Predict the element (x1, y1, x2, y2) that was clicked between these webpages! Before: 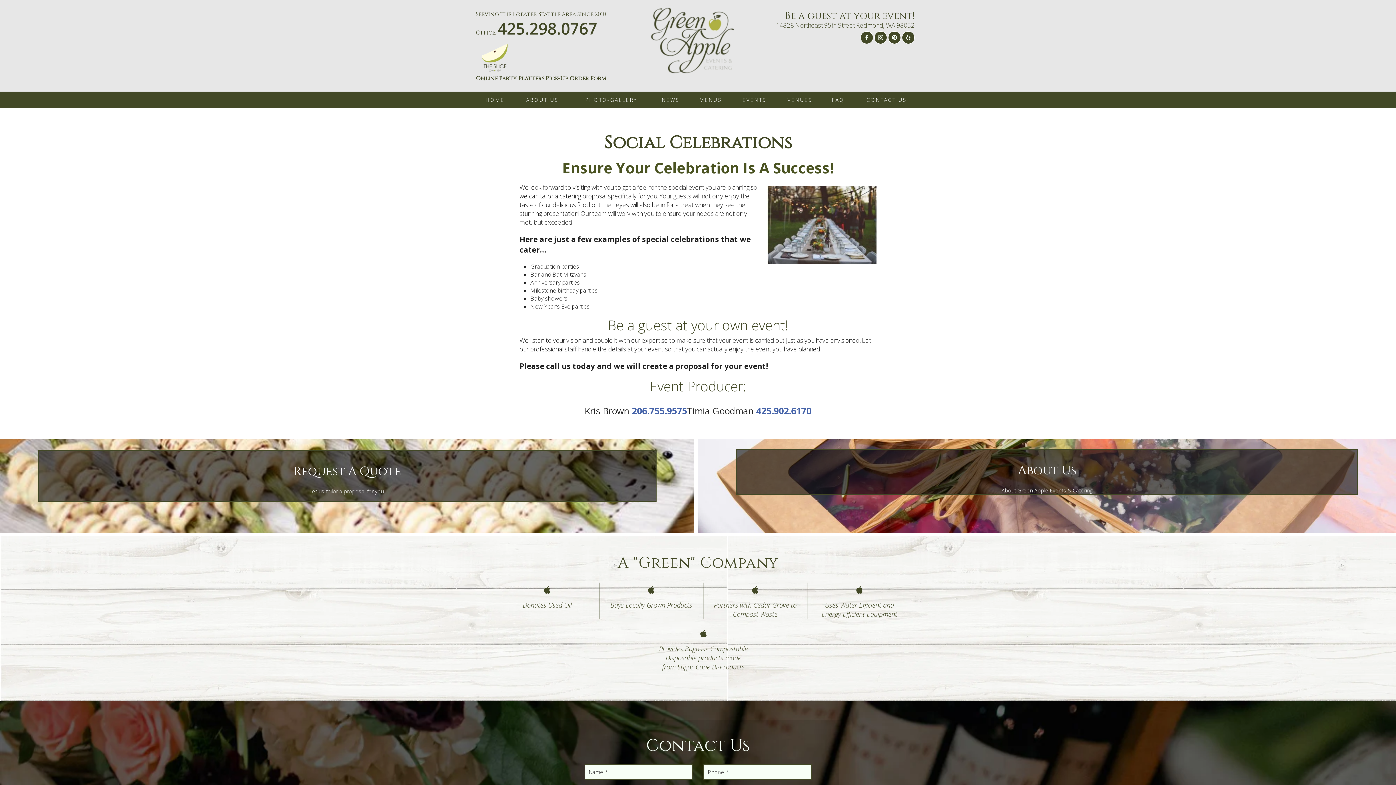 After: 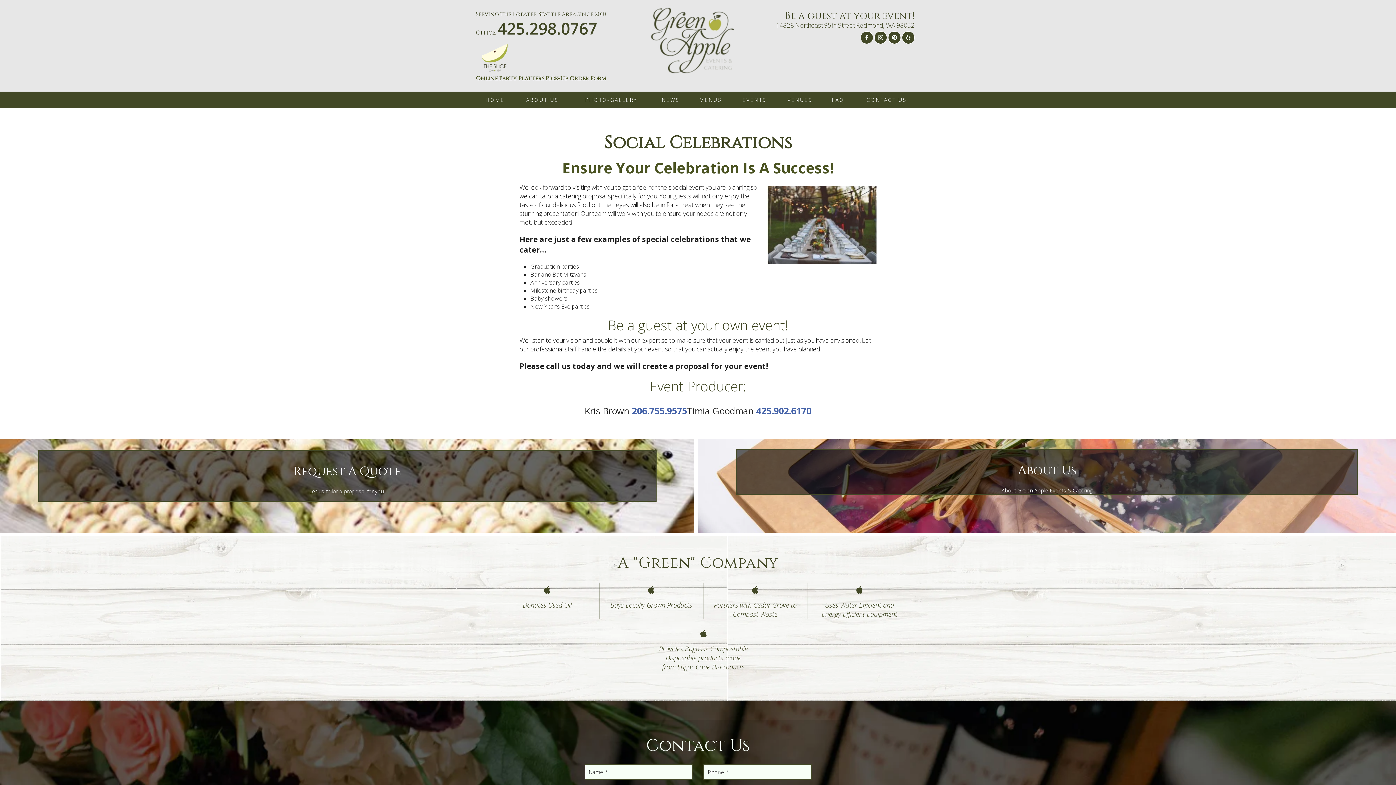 Action: label: Online Party Platters Pick-Up Order Form bbox: (476, 74, 606, 82)